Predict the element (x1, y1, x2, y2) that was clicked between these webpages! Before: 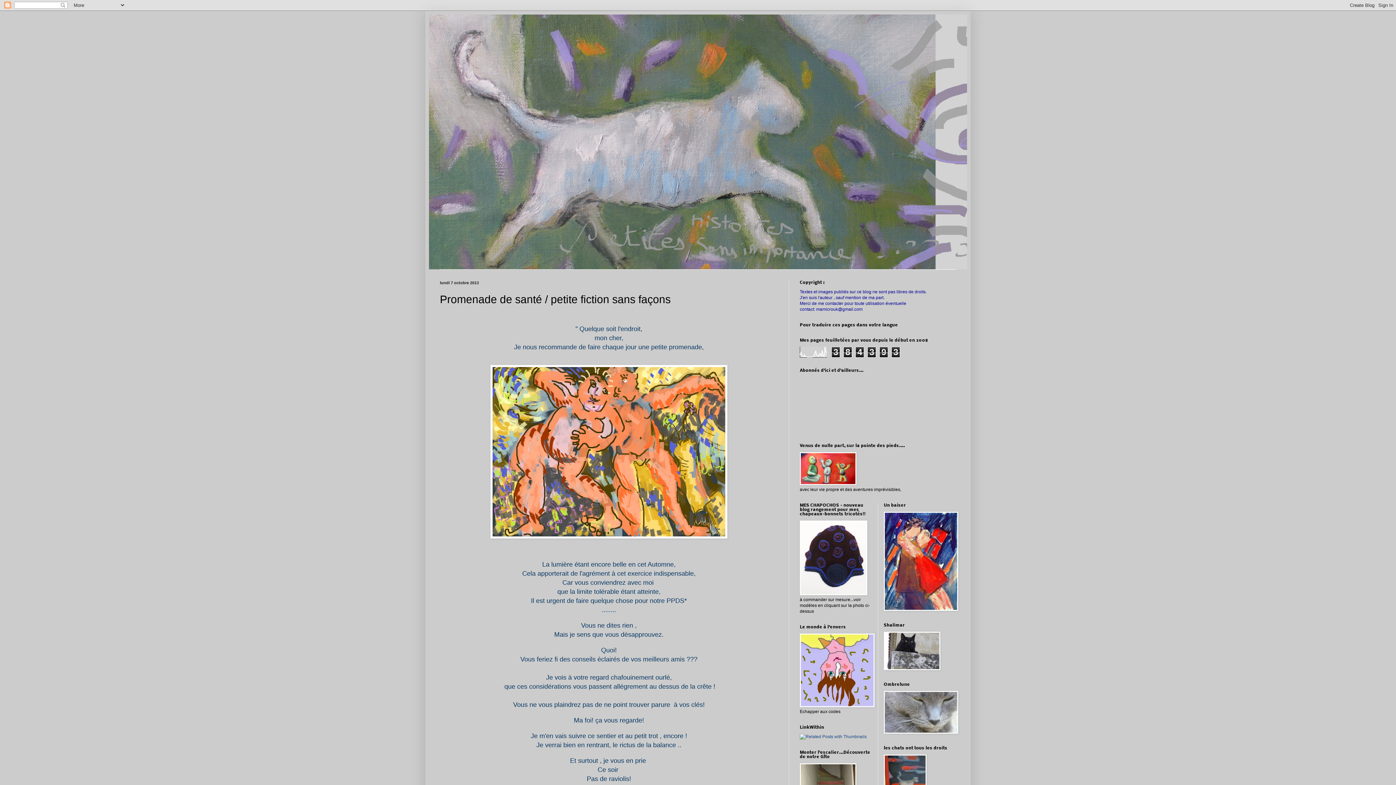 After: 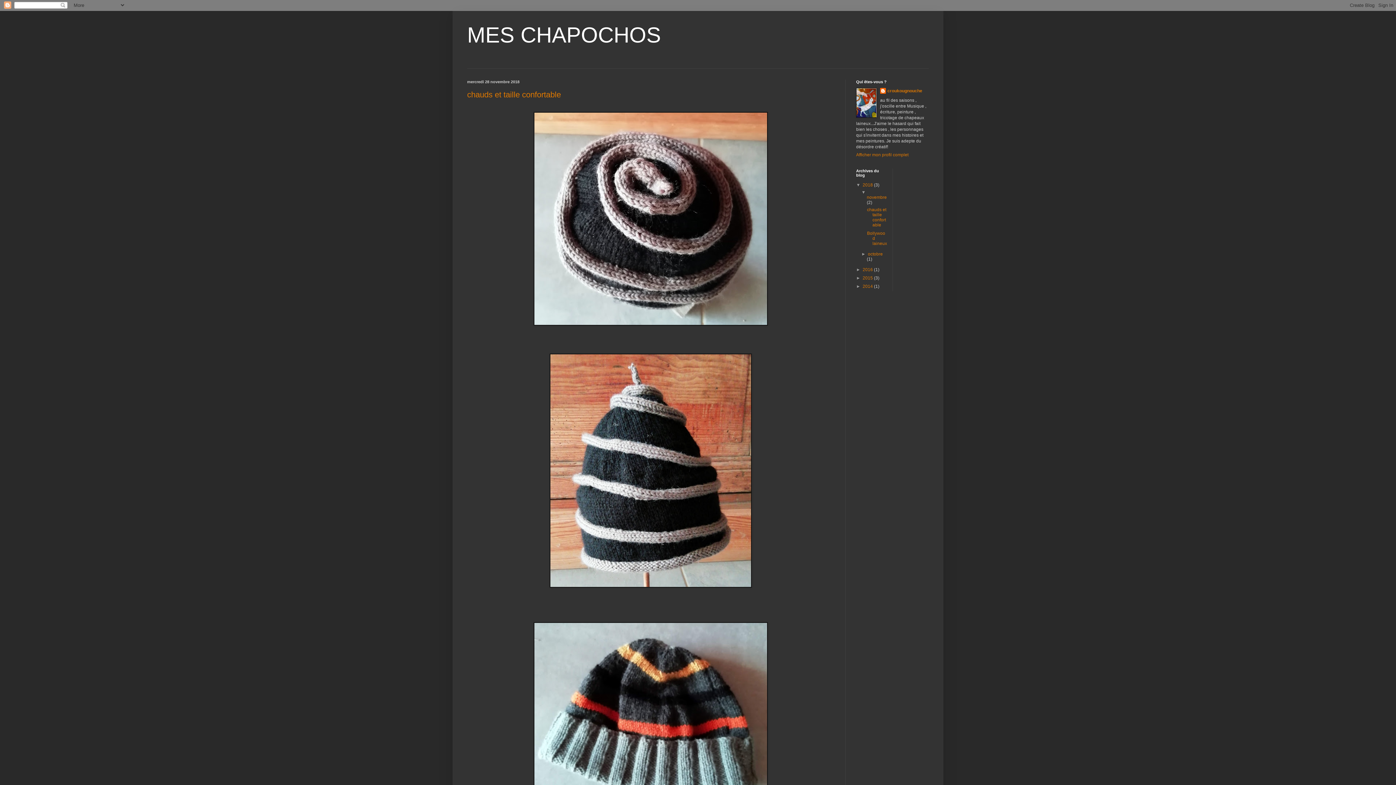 Action: bbox: (800, 591, 867, 596)